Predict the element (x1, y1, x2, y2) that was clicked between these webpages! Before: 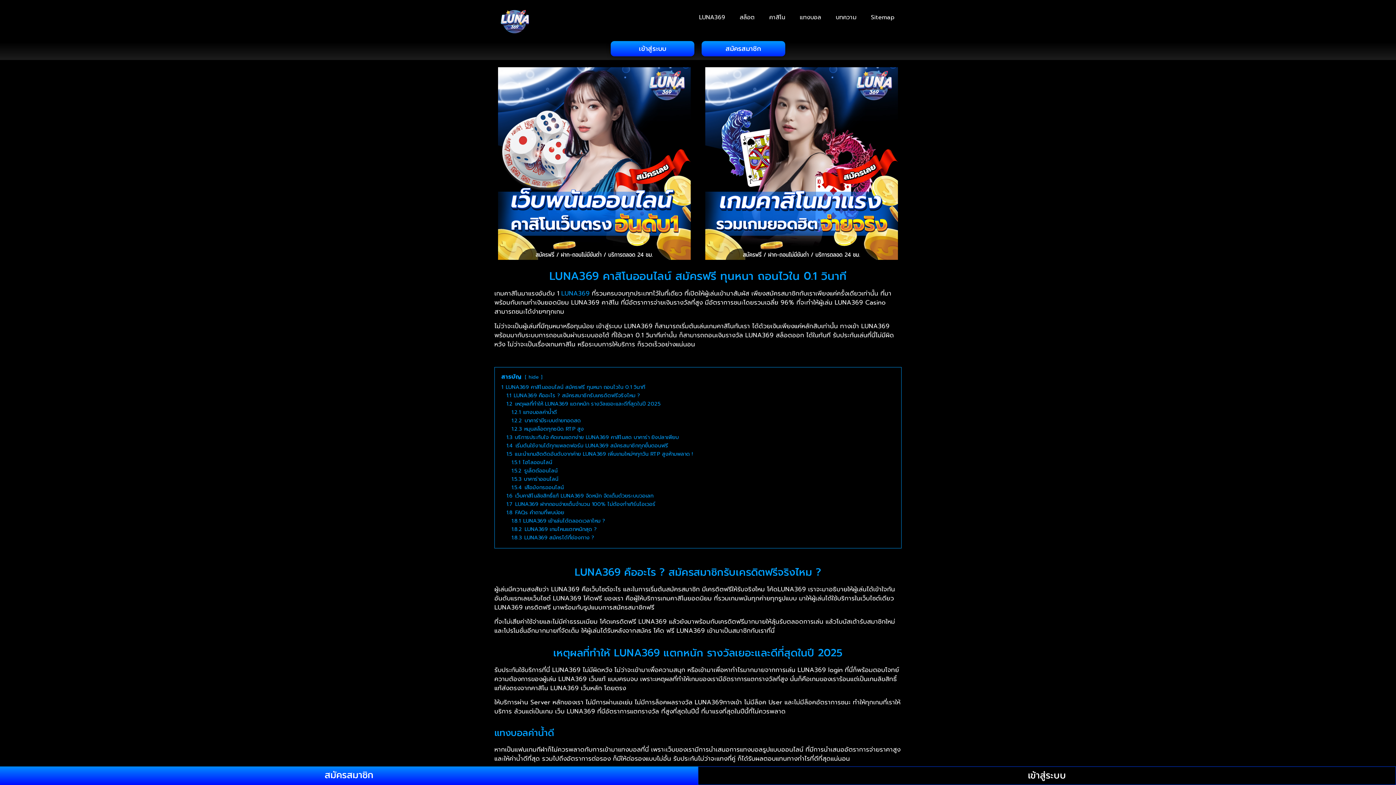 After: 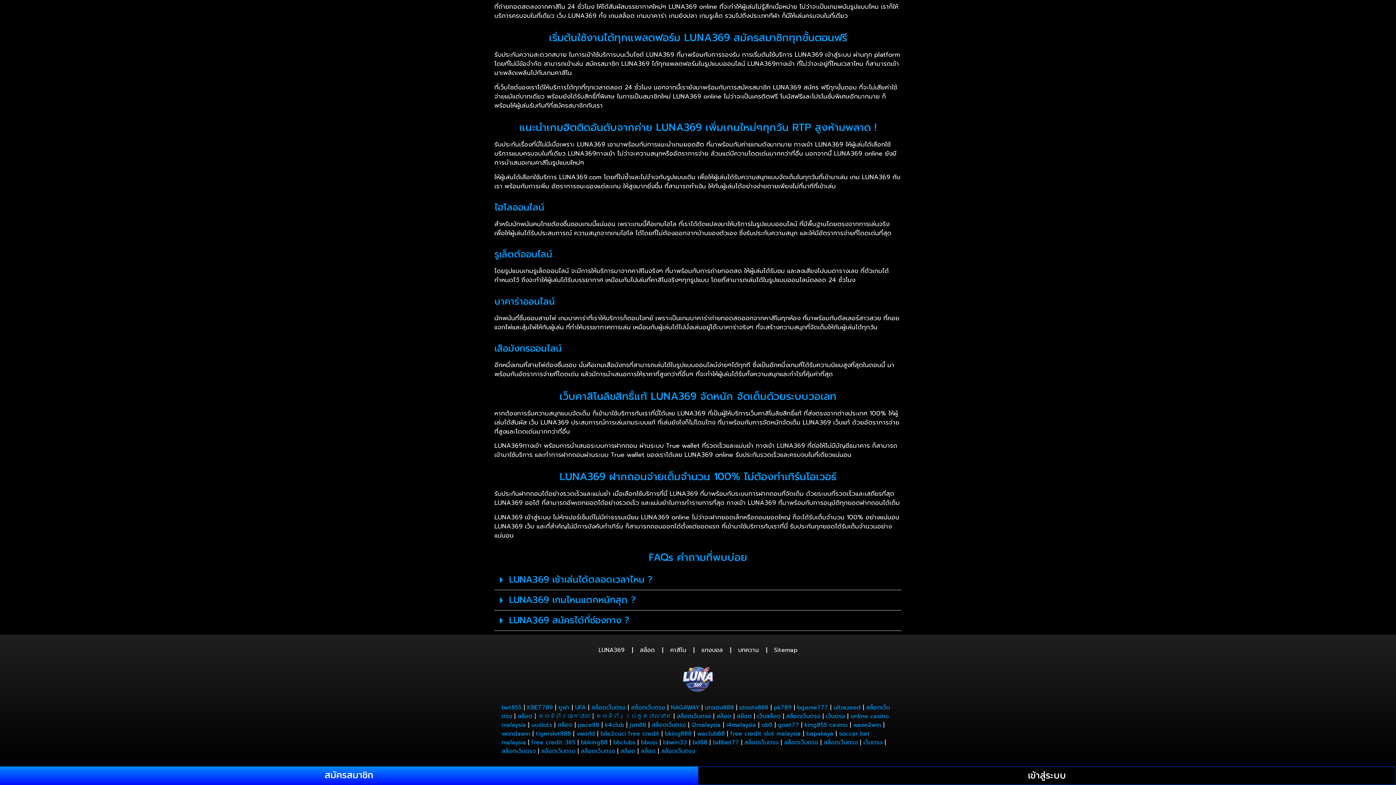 Action: label: 1.5.1 ไฮโลออนไลน์ bbox: (511, 458, 552, 466)